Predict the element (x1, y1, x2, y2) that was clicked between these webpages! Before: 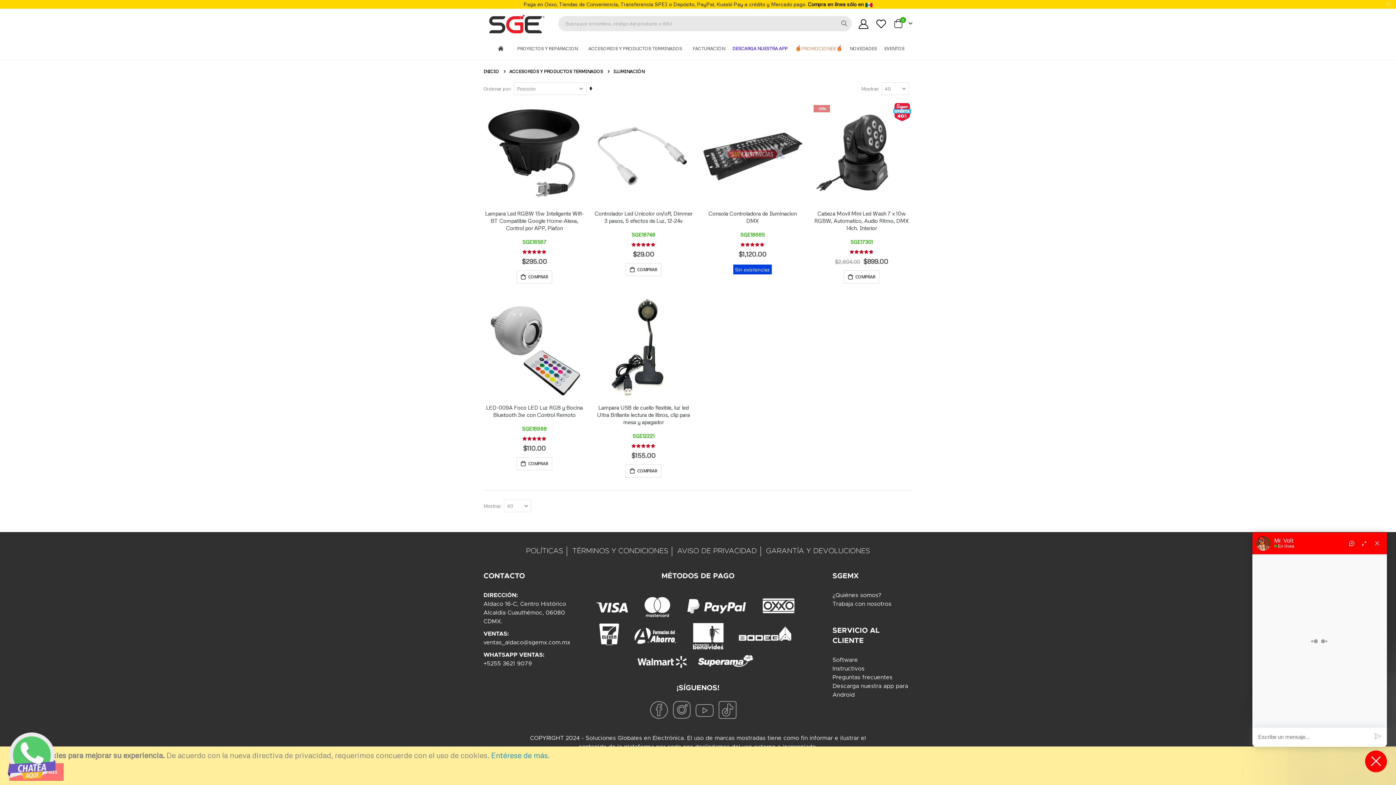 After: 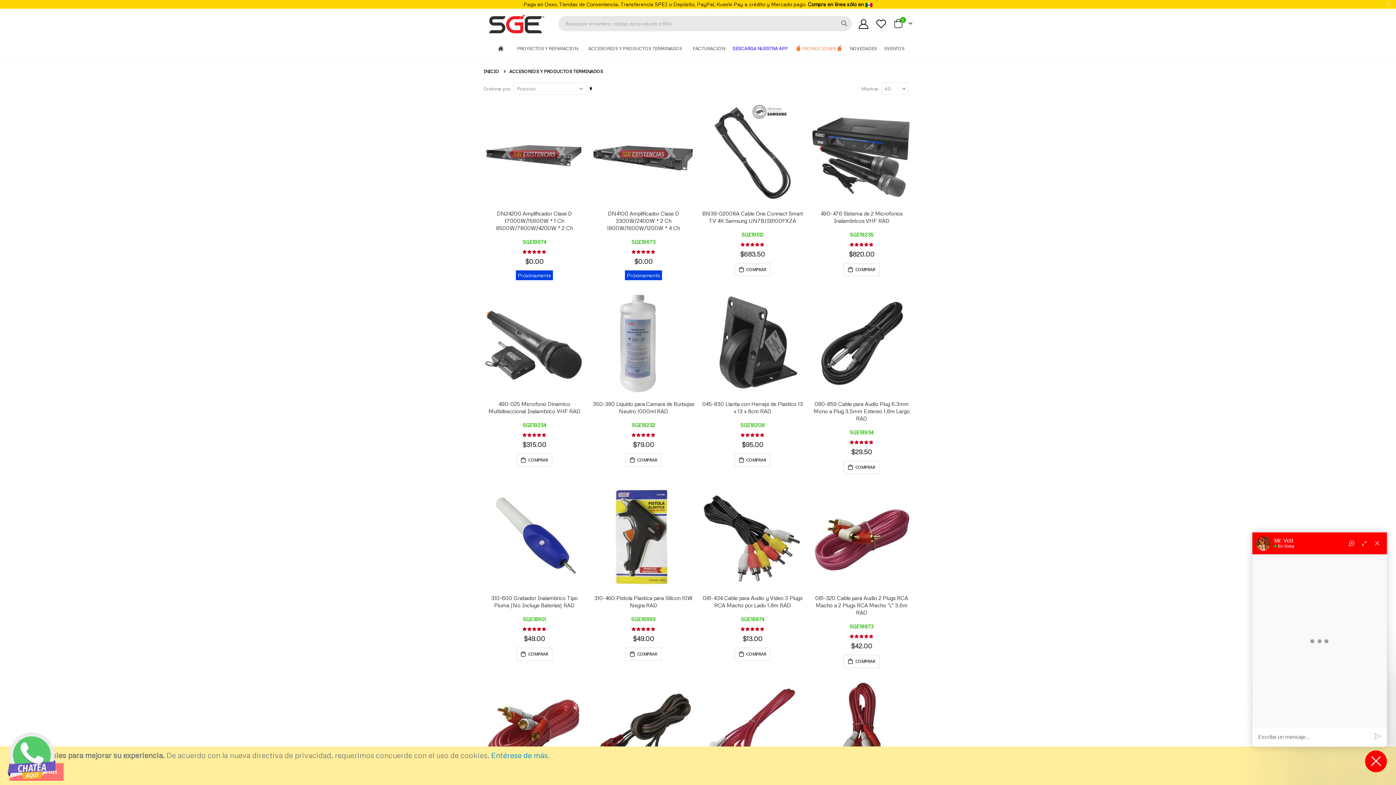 Action: label: ACCESORIOS Y PRODUCTOS TERMINADOS bbox: (509, 69, 603, 73)